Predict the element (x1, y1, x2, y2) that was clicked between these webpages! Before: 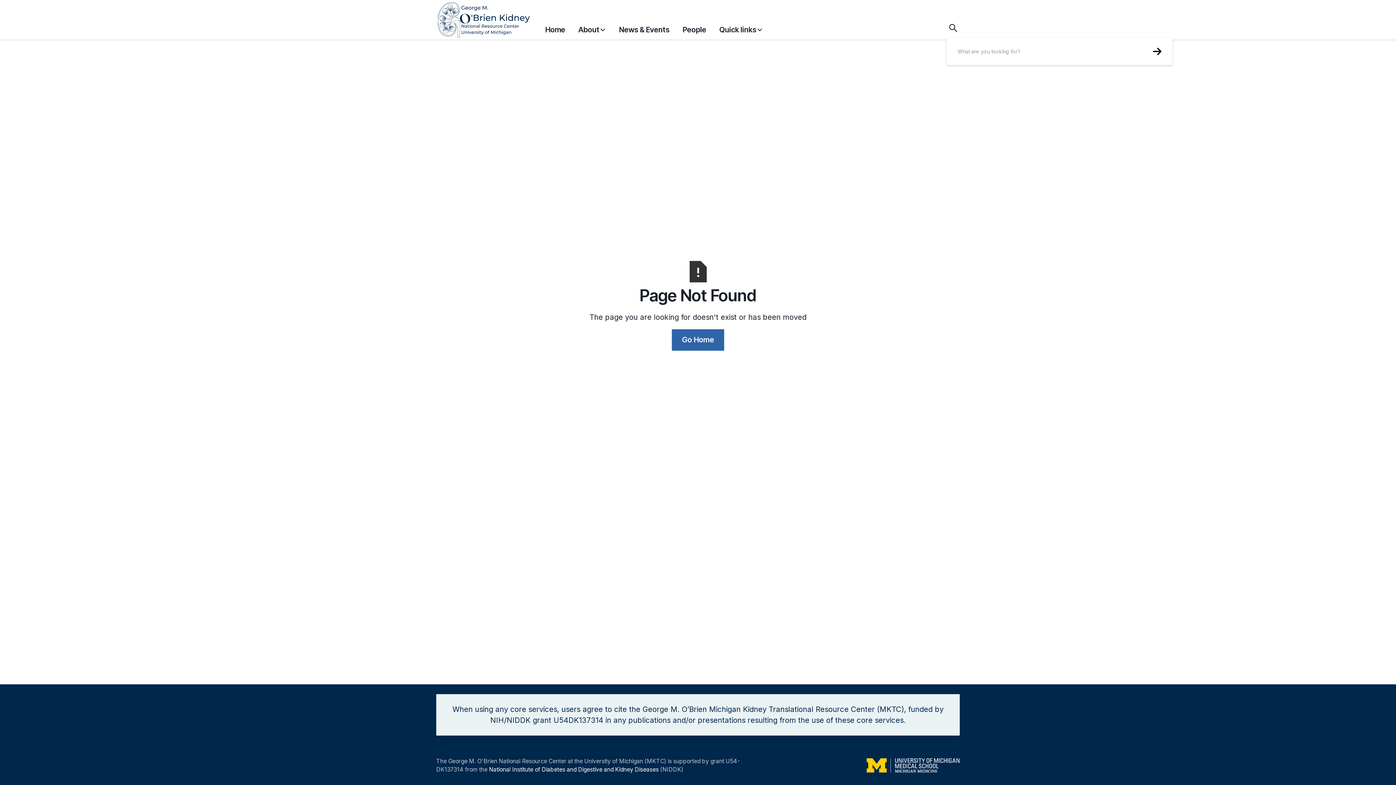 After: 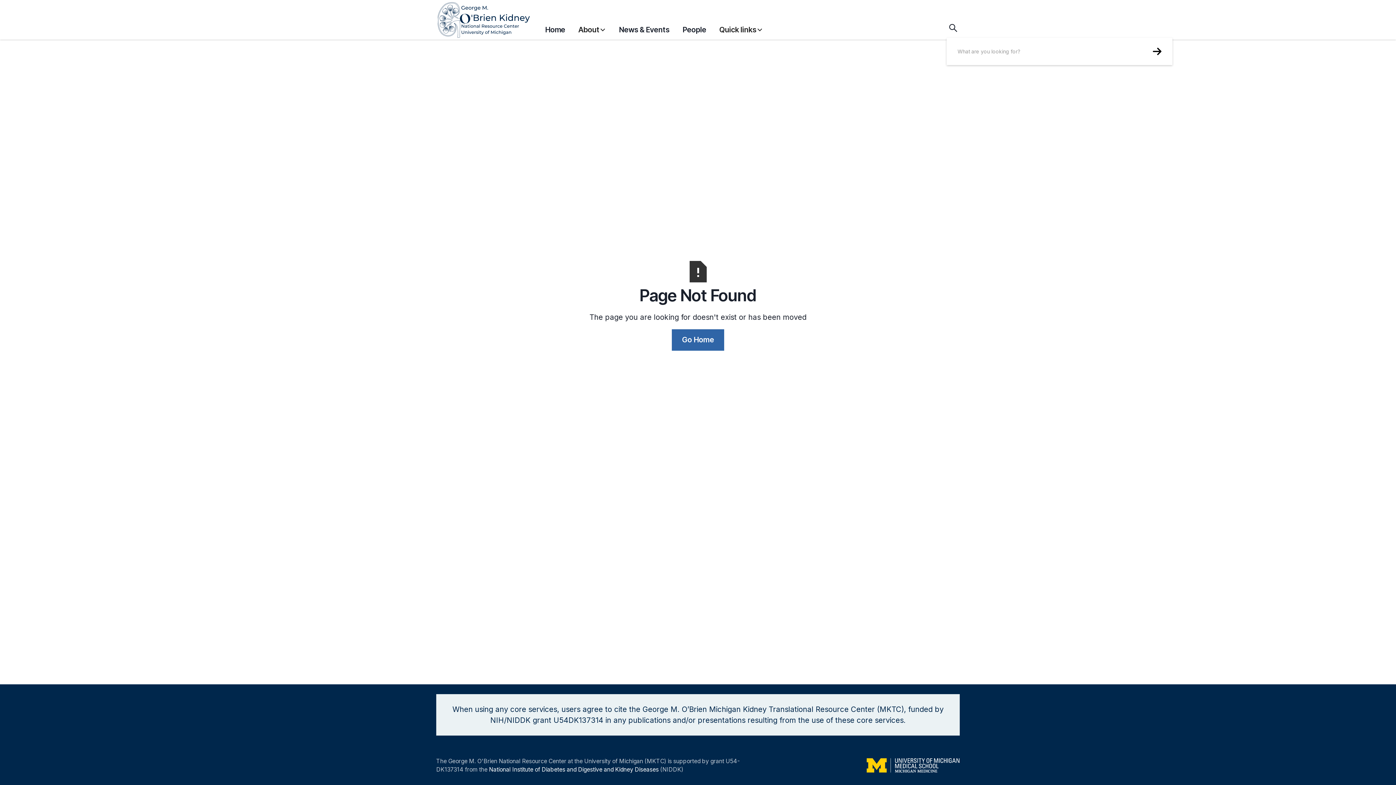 Action: label: About bbox: (578, 17, 606, 38)